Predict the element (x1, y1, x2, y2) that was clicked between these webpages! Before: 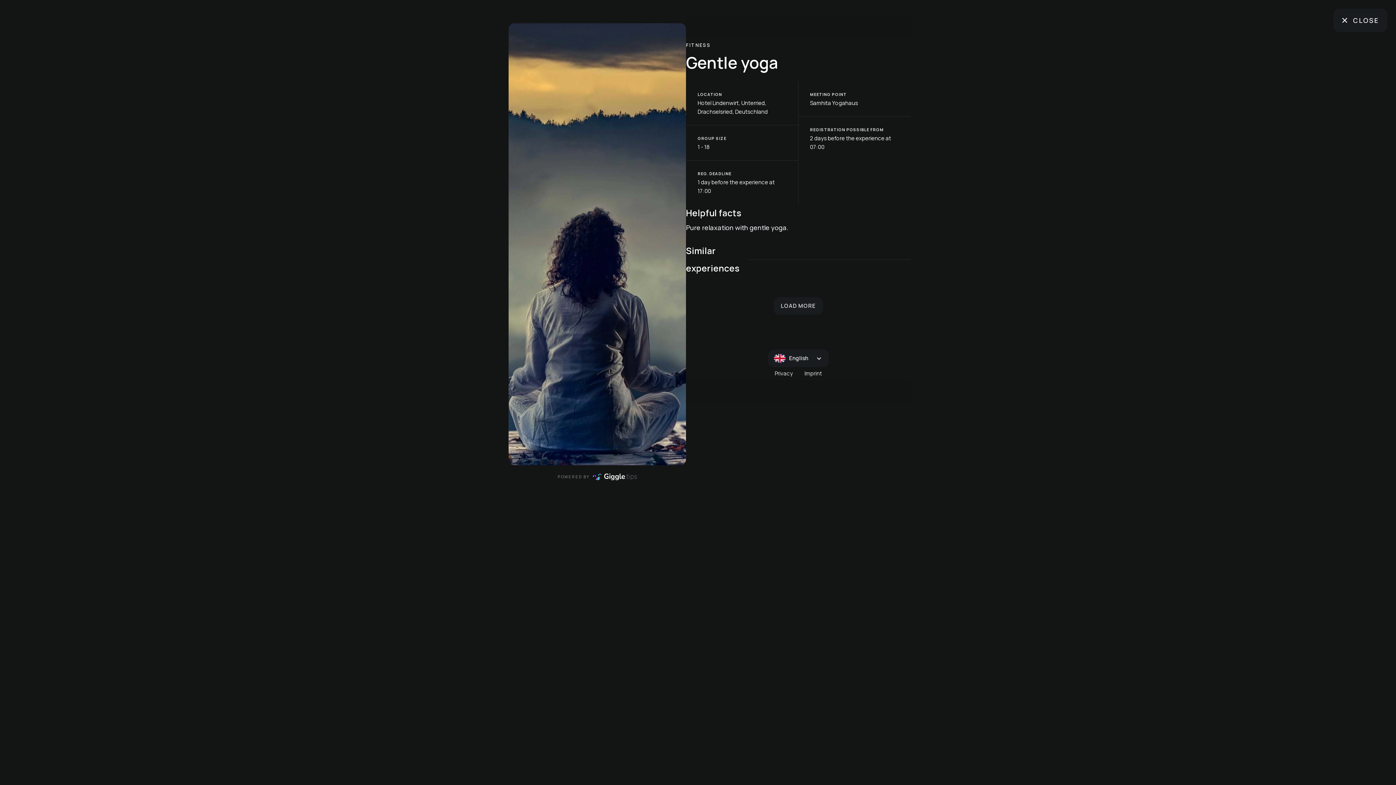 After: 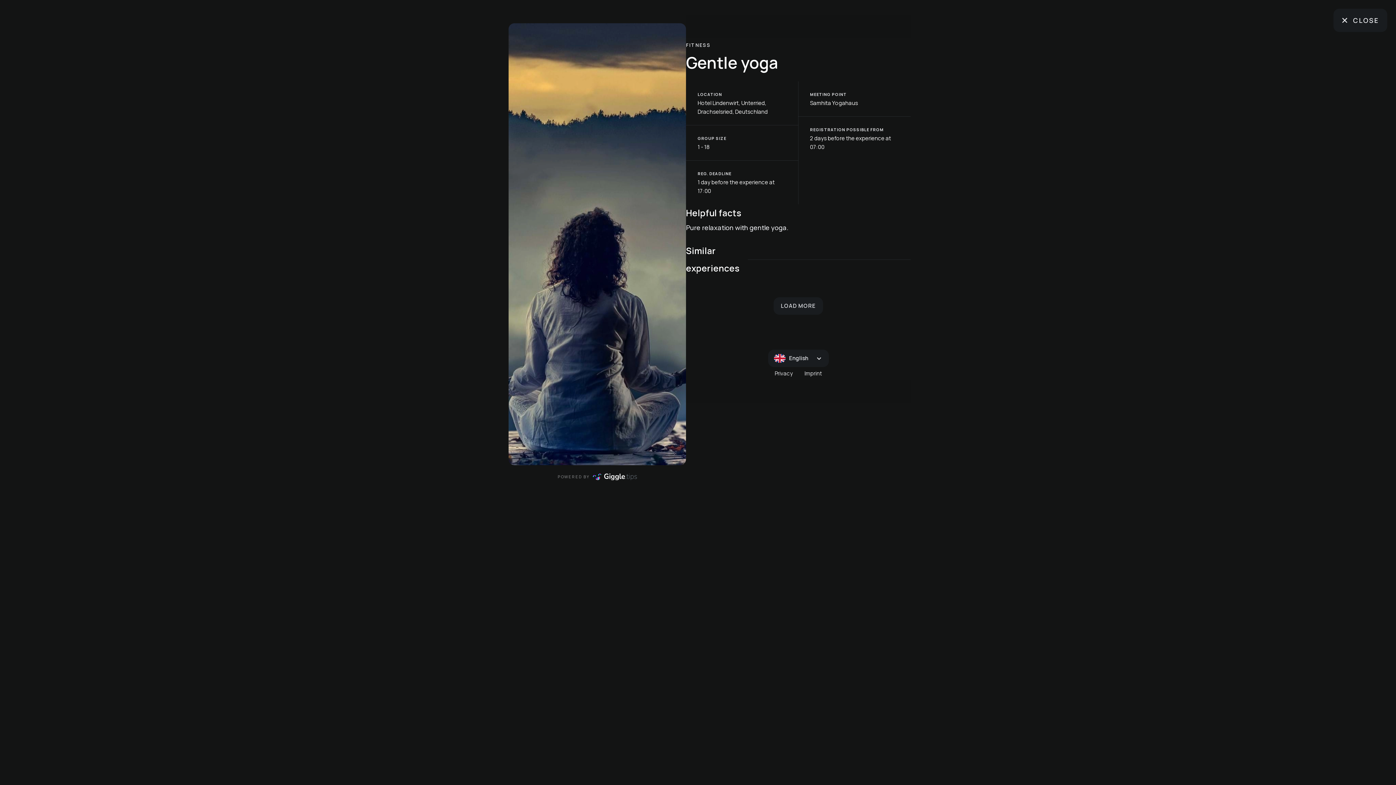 Action: label: English bbox: (768, 274, 828, 291)